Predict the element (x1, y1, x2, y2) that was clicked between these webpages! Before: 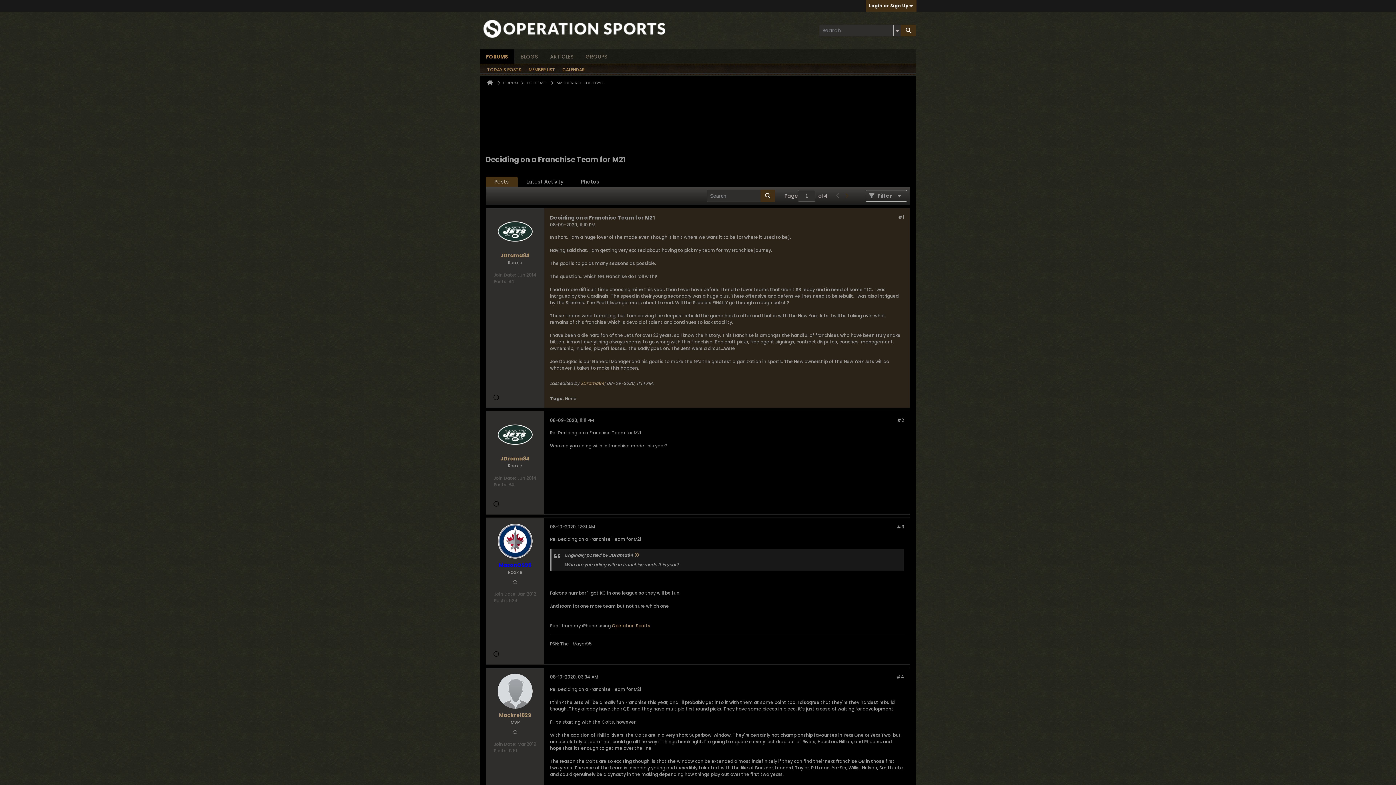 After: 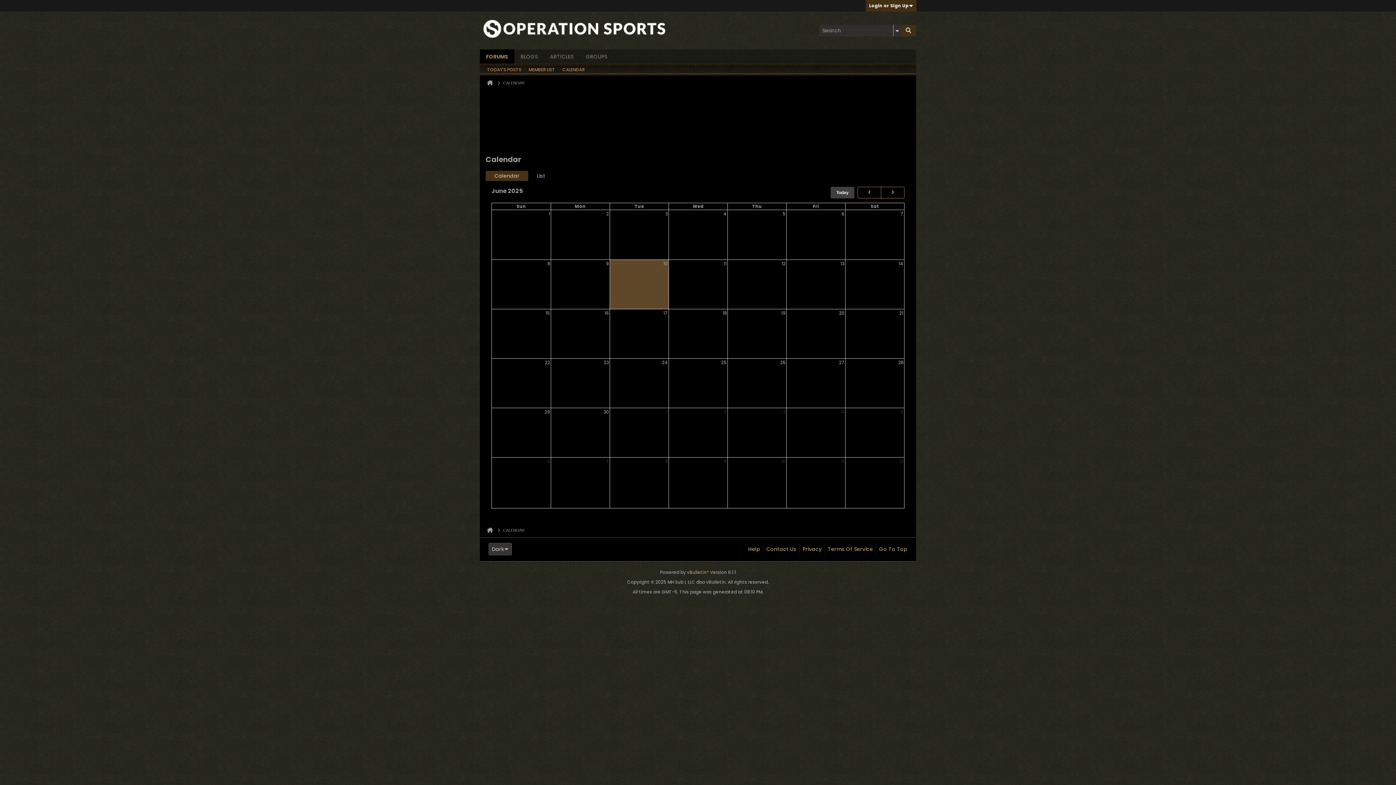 Action: bbox: (562, 64, 584, 75) label: CALENDAR